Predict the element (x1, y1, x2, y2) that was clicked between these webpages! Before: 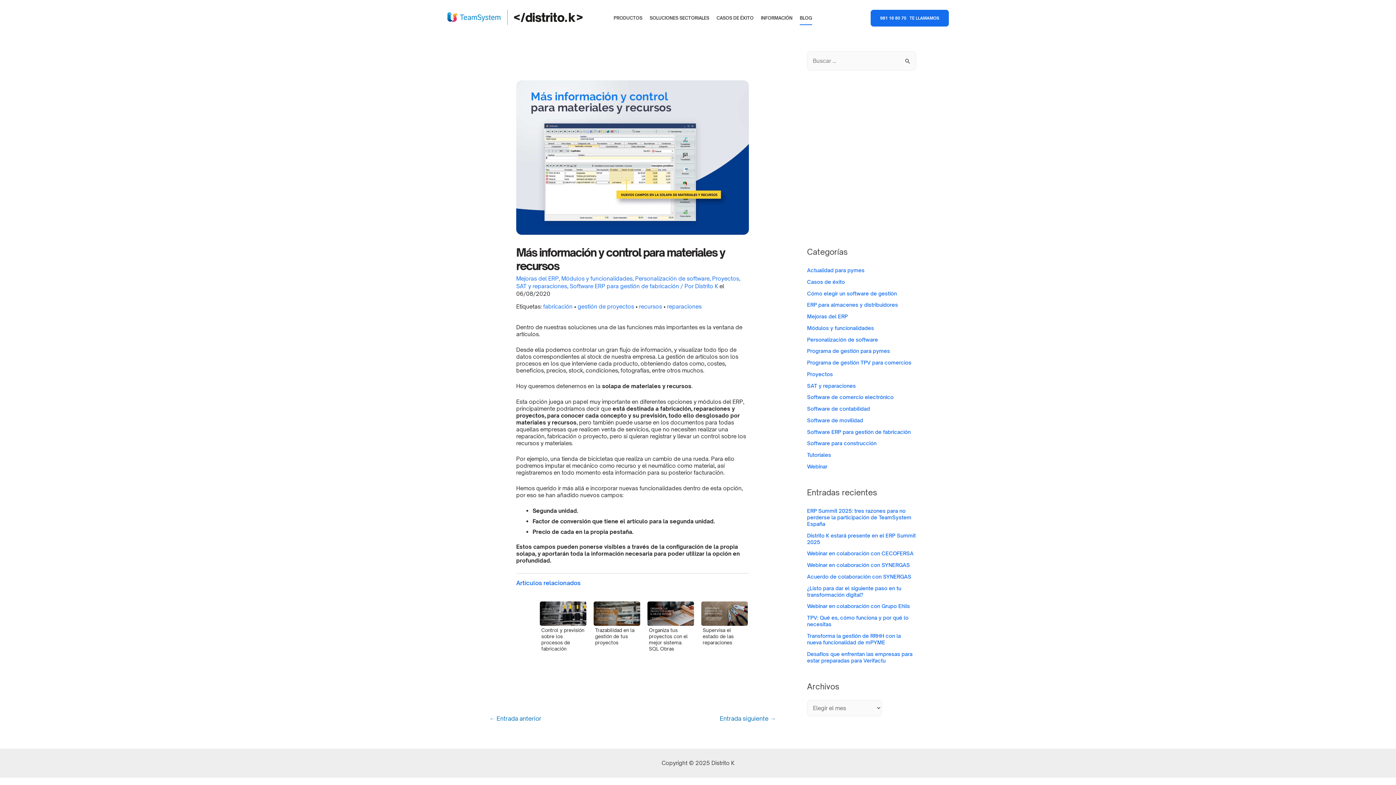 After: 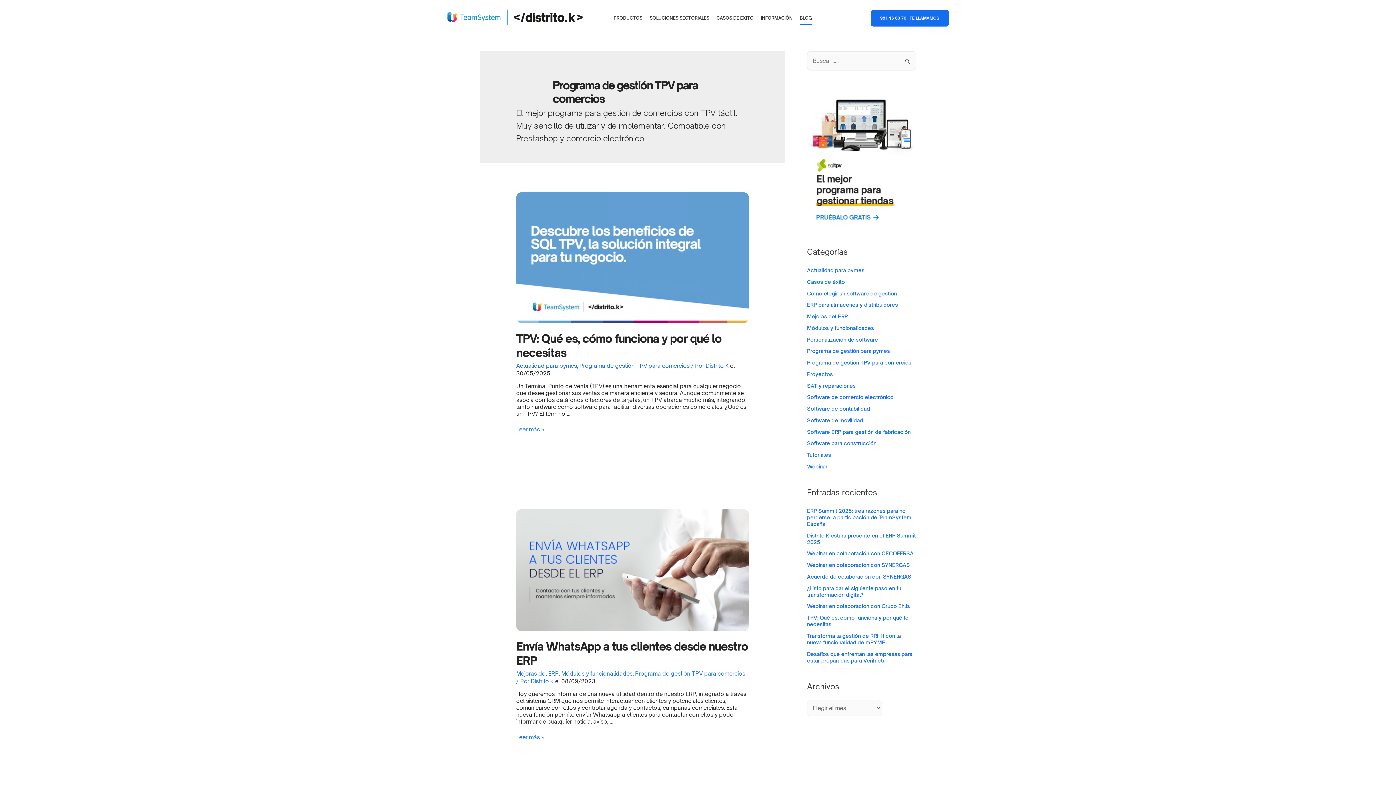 Action: bbox: (807, 357, 916, 368) label: Programa de gestión TPV para comercios